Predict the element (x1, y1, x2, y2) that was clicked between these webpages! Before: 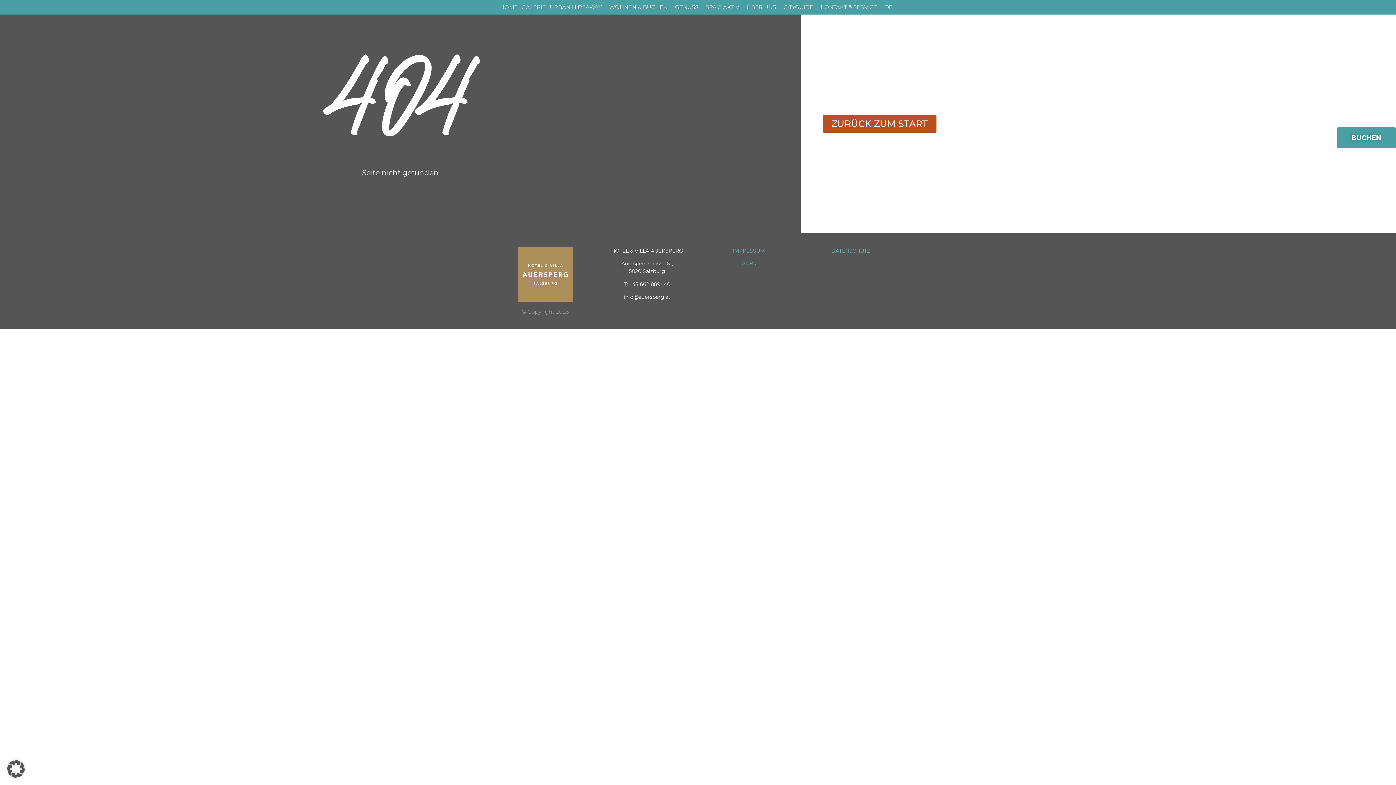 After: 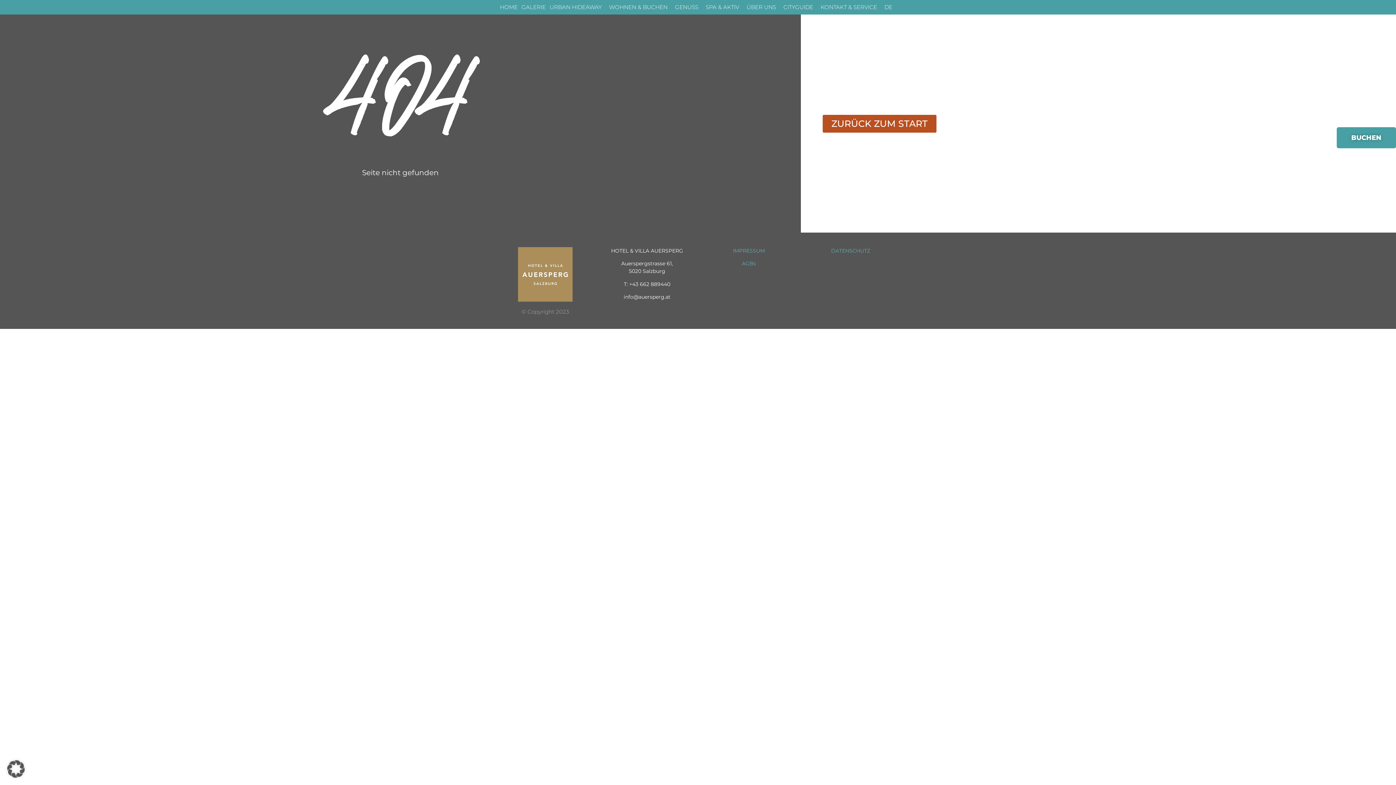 Action: bbox: (742, 260, 756, 267) label: AGBs